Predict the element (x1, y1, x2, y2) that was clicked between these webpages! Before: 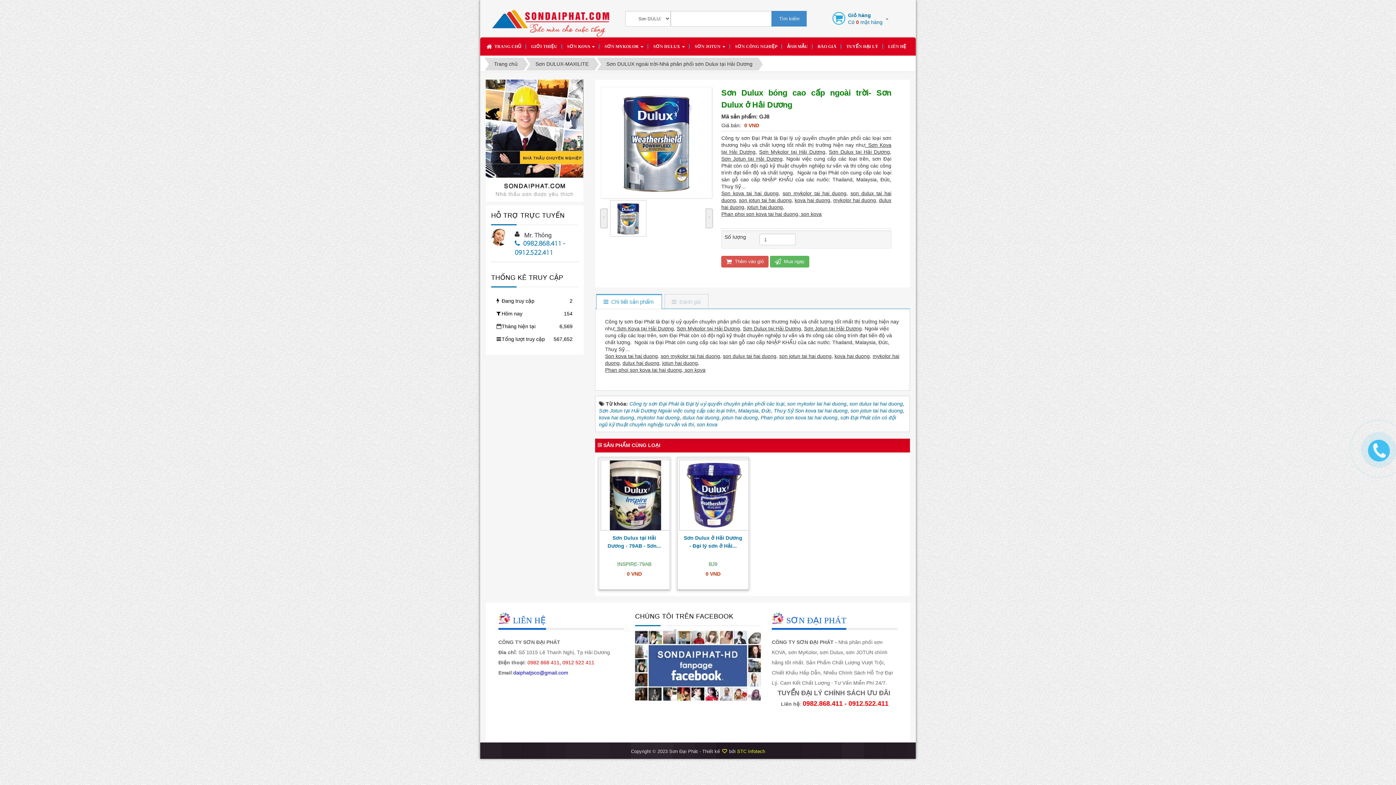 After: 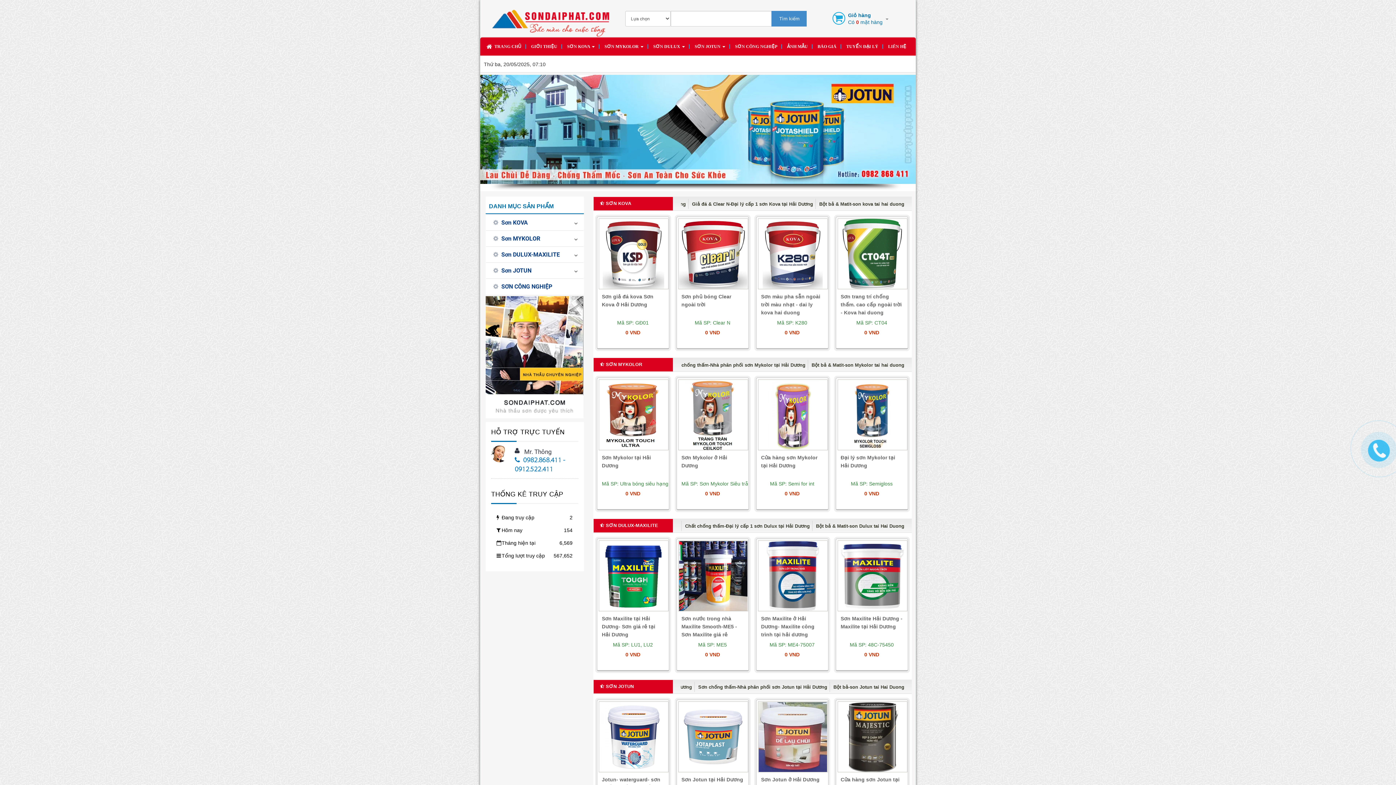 Action: bbox: (492, 17, 613, 22)